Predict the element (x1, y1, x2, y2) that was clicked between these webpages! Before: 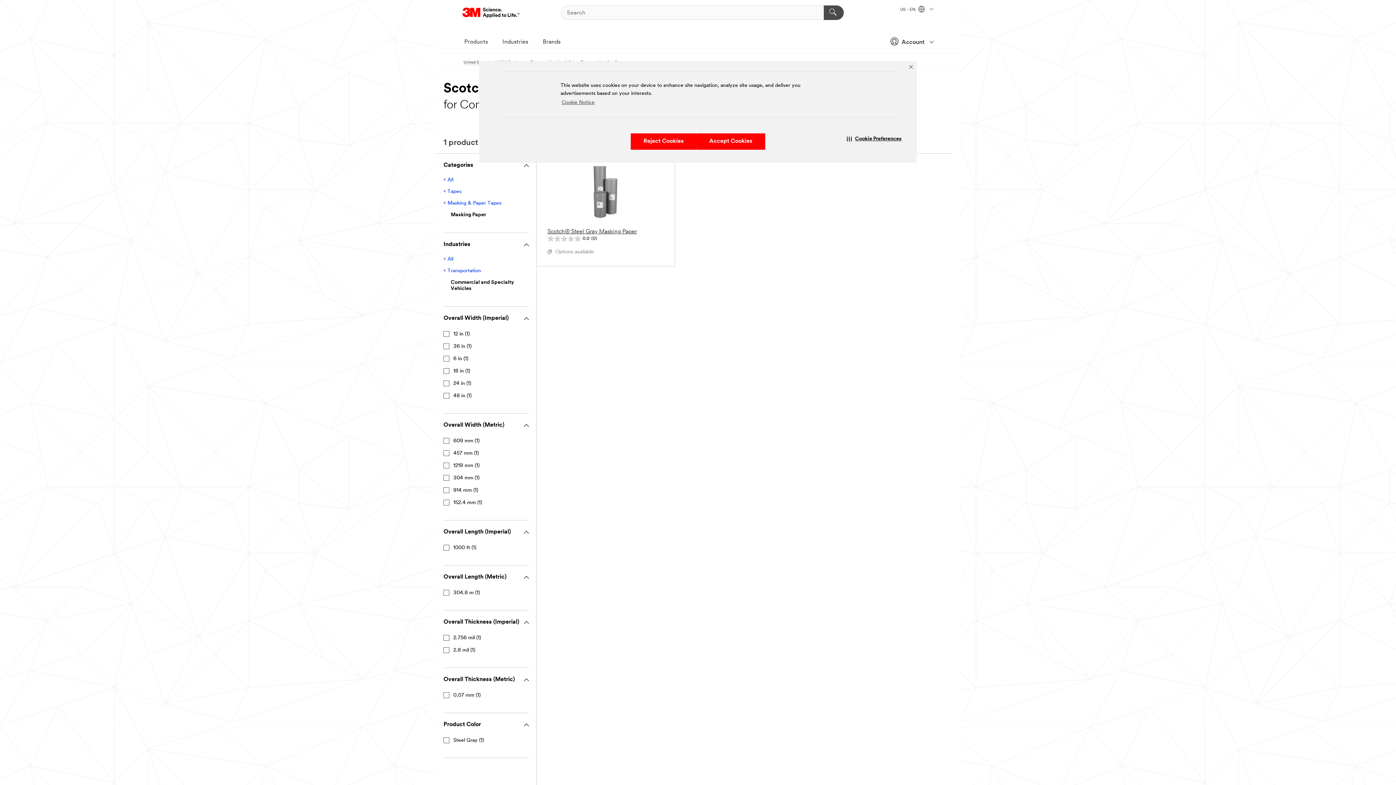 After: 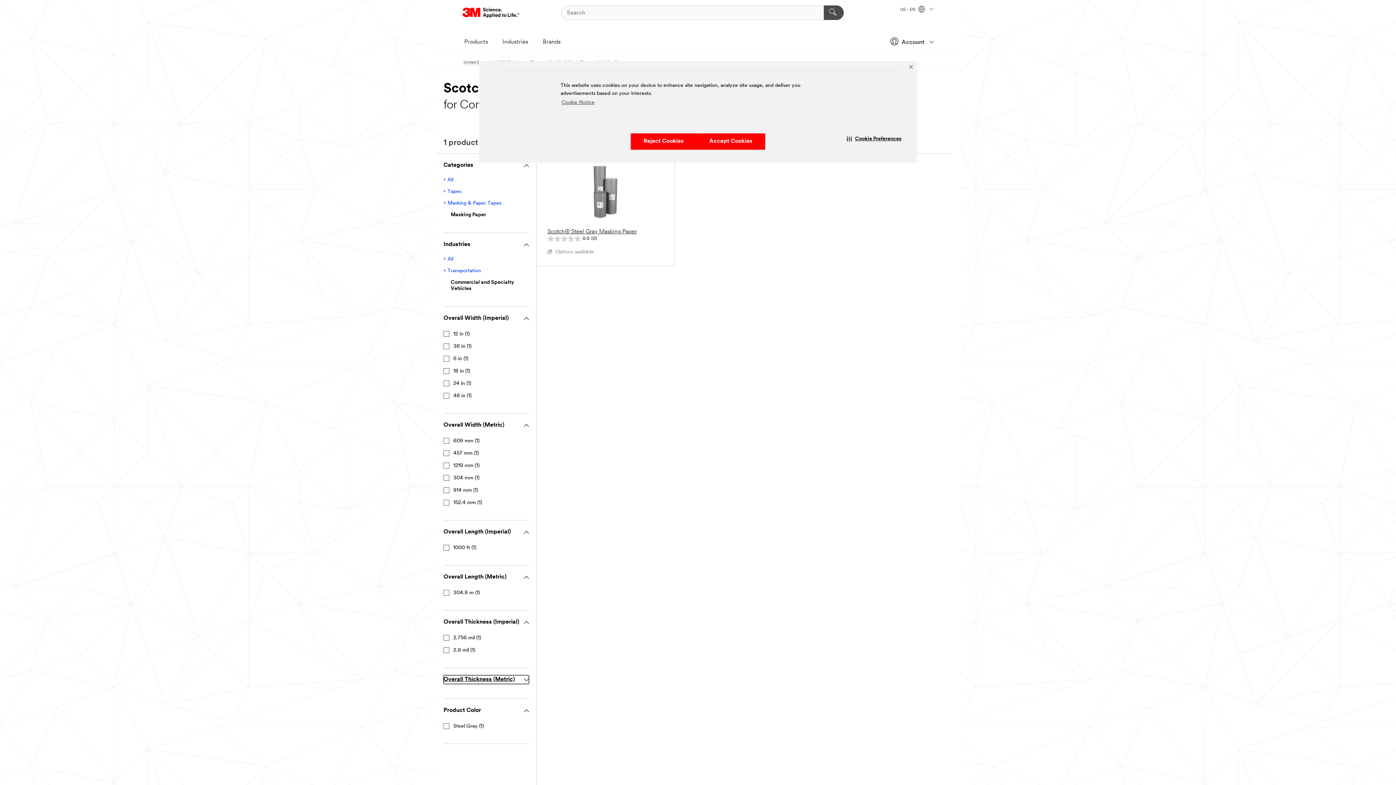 Action: bbox: (443, 675, 529, 684) label: Overall Thickness (Metric)